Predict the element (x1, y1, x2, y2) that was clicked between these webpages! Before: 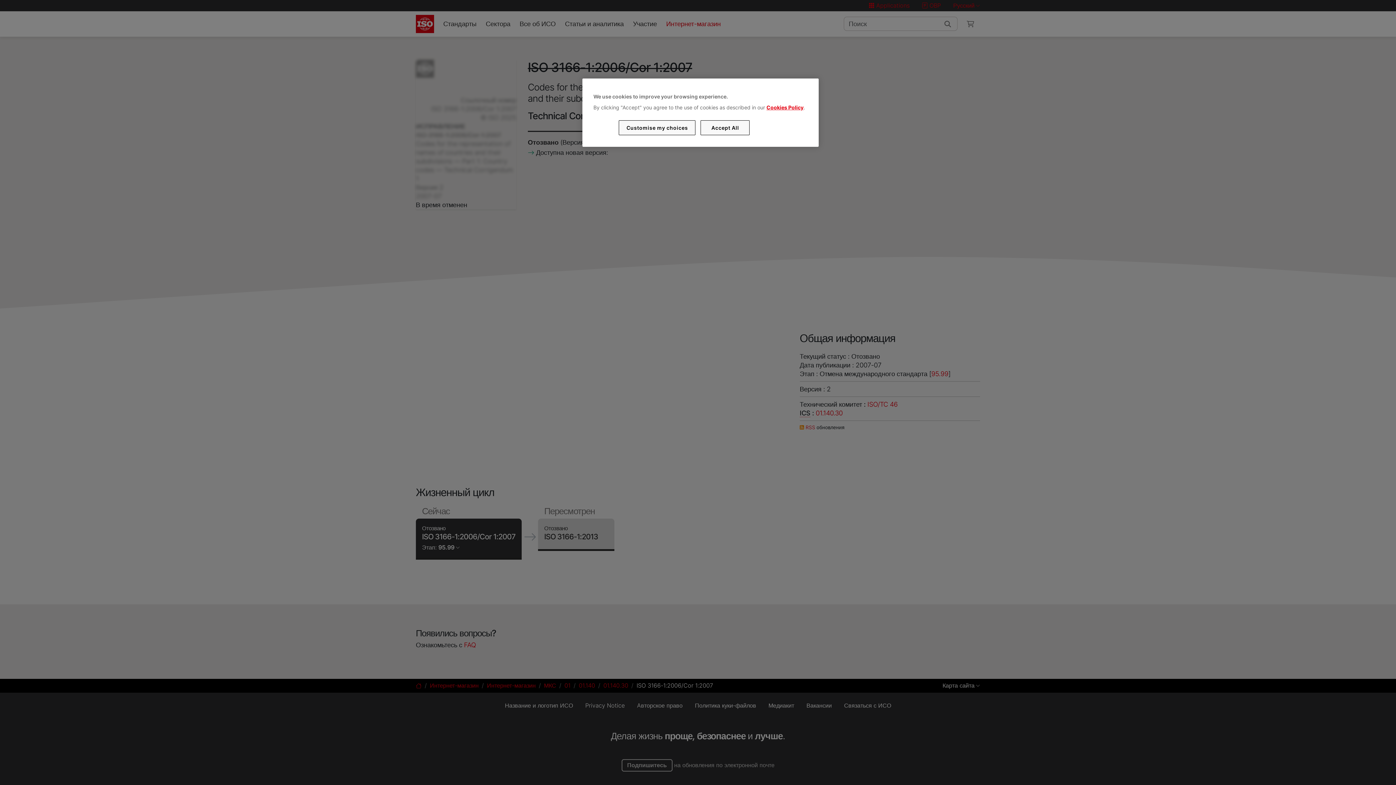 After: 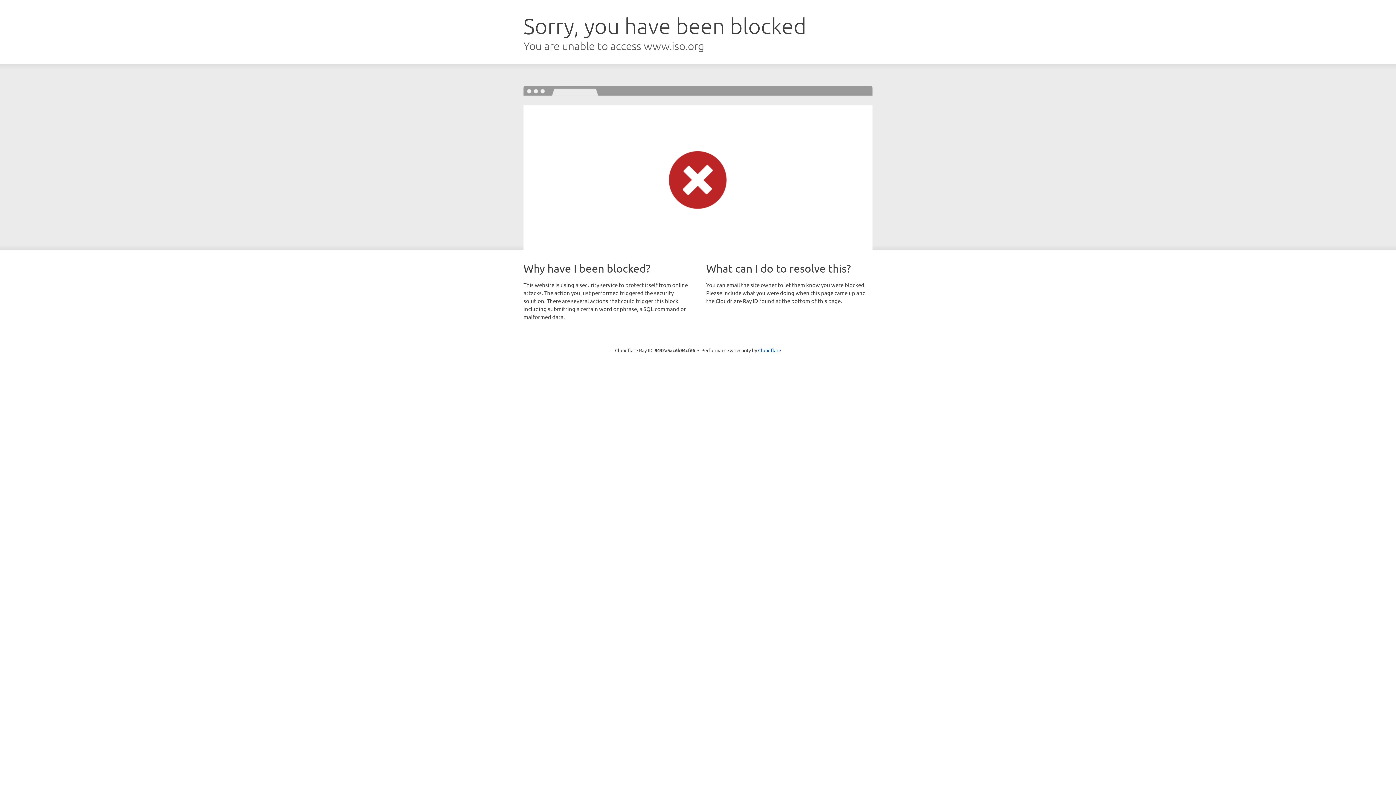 Action: bbox: (766, 104, 803, 110) label: Cookies Policy